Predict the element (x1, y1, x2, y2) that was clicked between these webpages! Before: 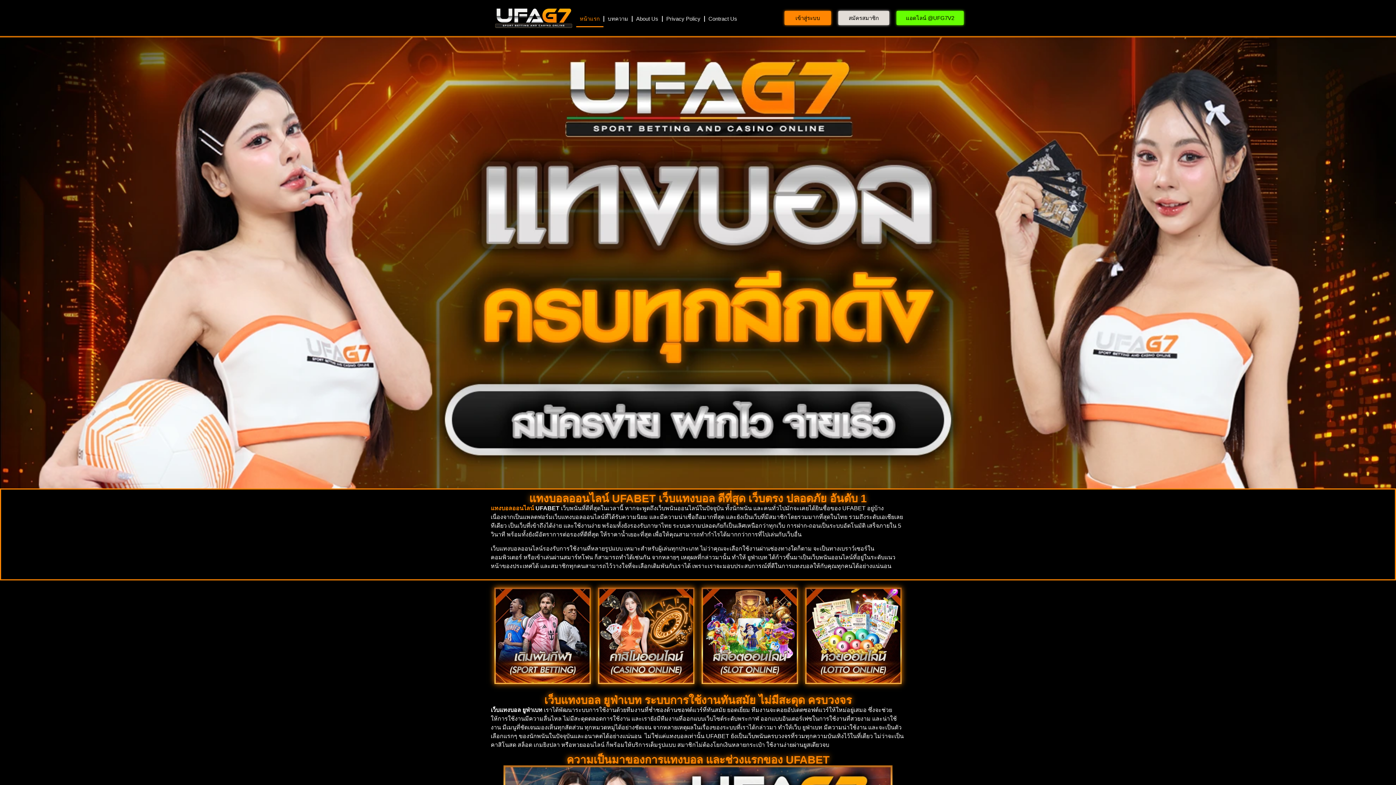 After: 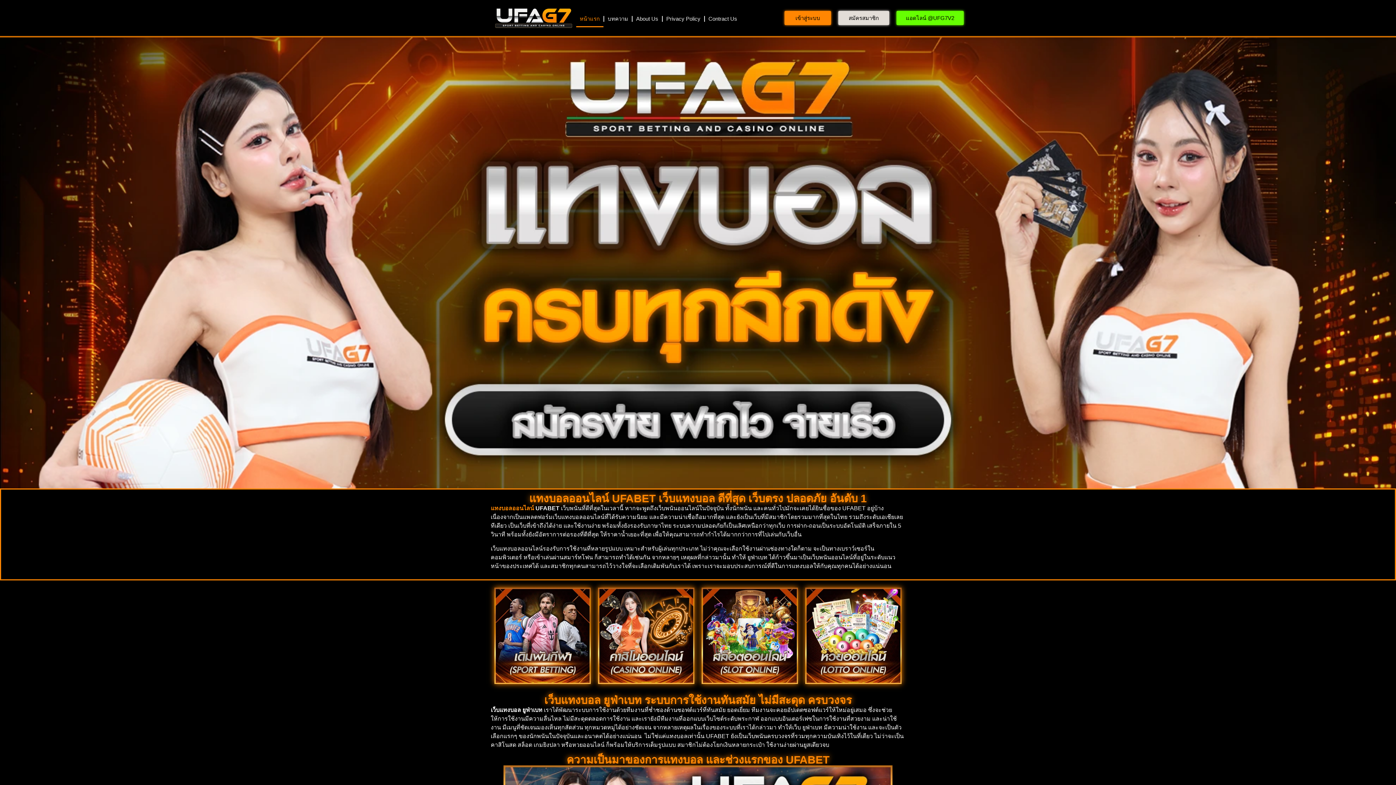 Action: bbox: (490, 505, 534, 511) label: แทงบอลออนไลน์